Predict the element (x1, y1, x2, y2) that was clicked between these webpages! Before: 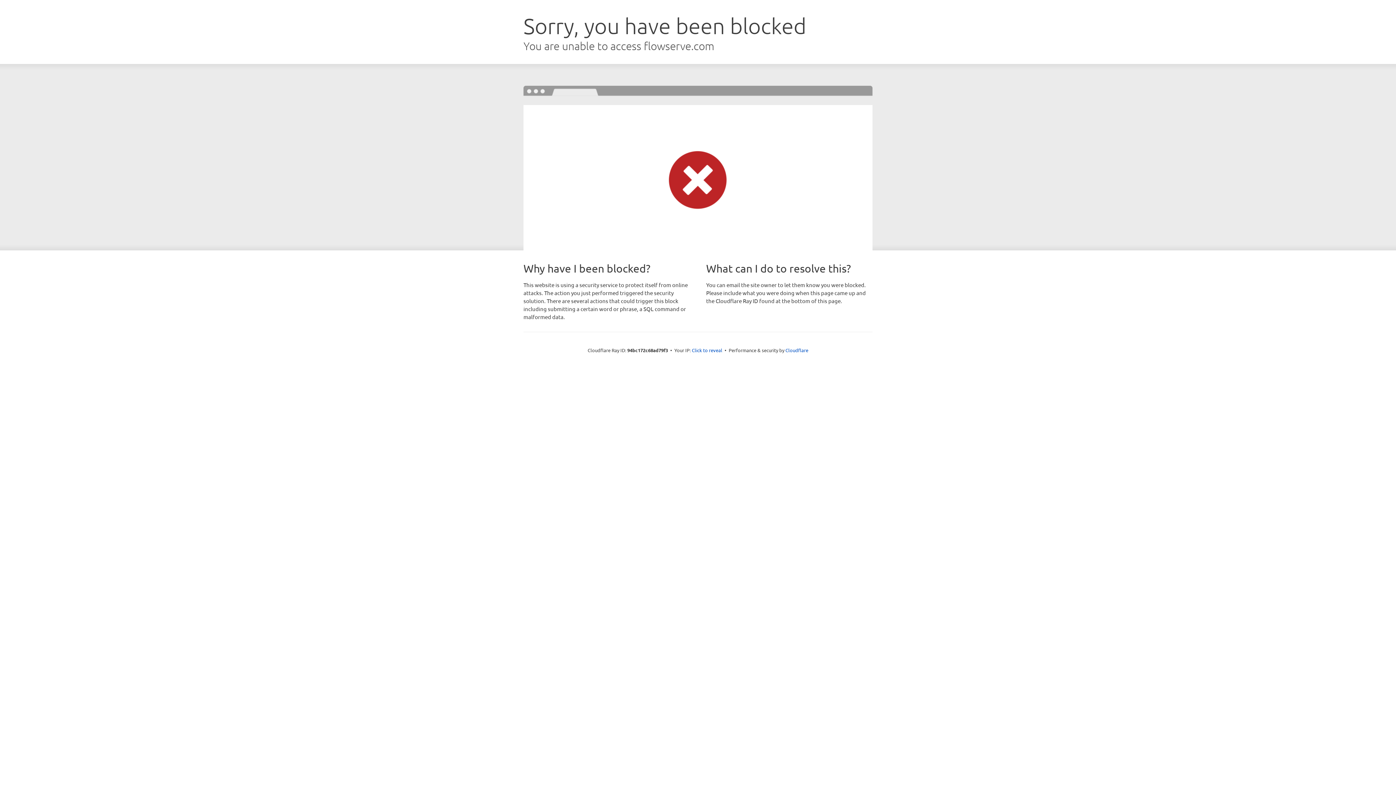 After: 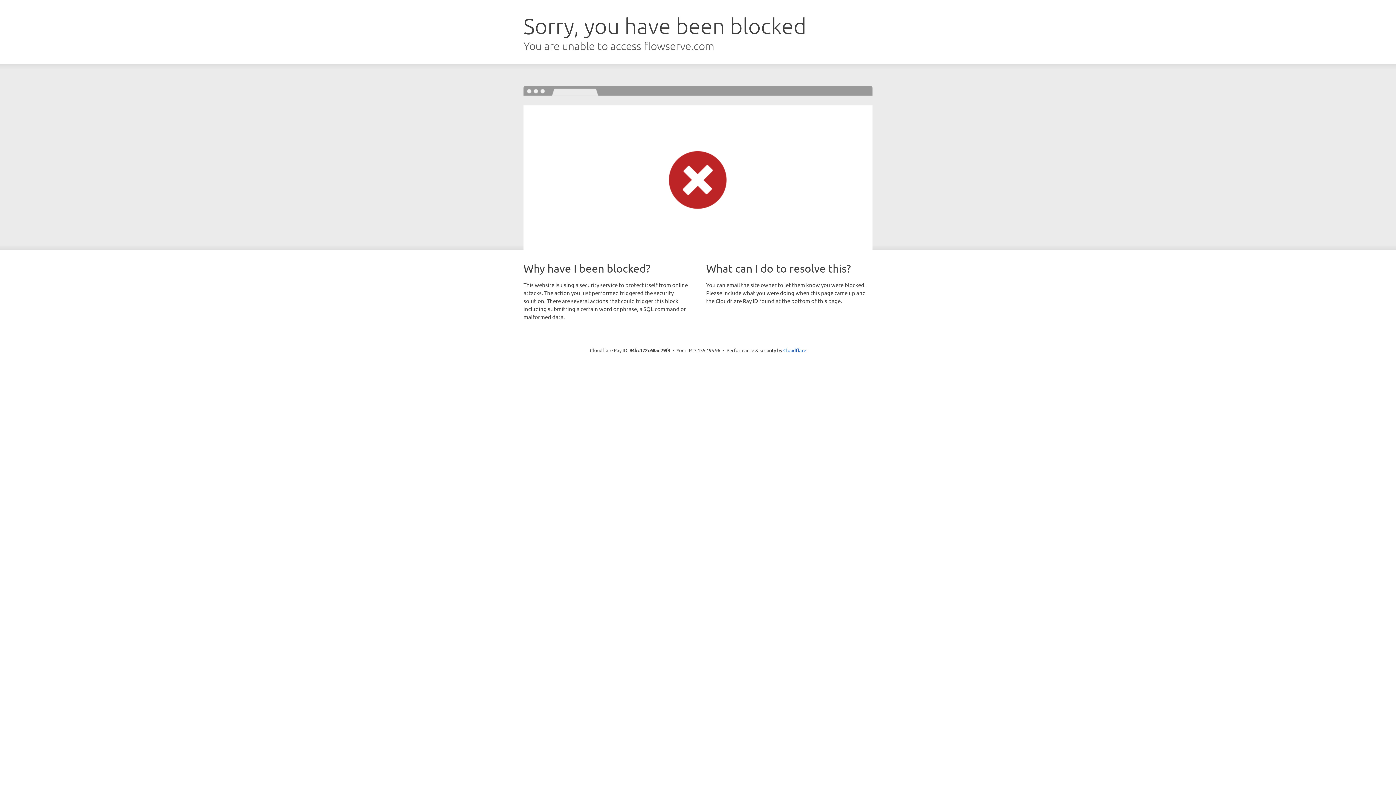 Action: label: Click to reveal bbox: (692, 346, 722, 353)